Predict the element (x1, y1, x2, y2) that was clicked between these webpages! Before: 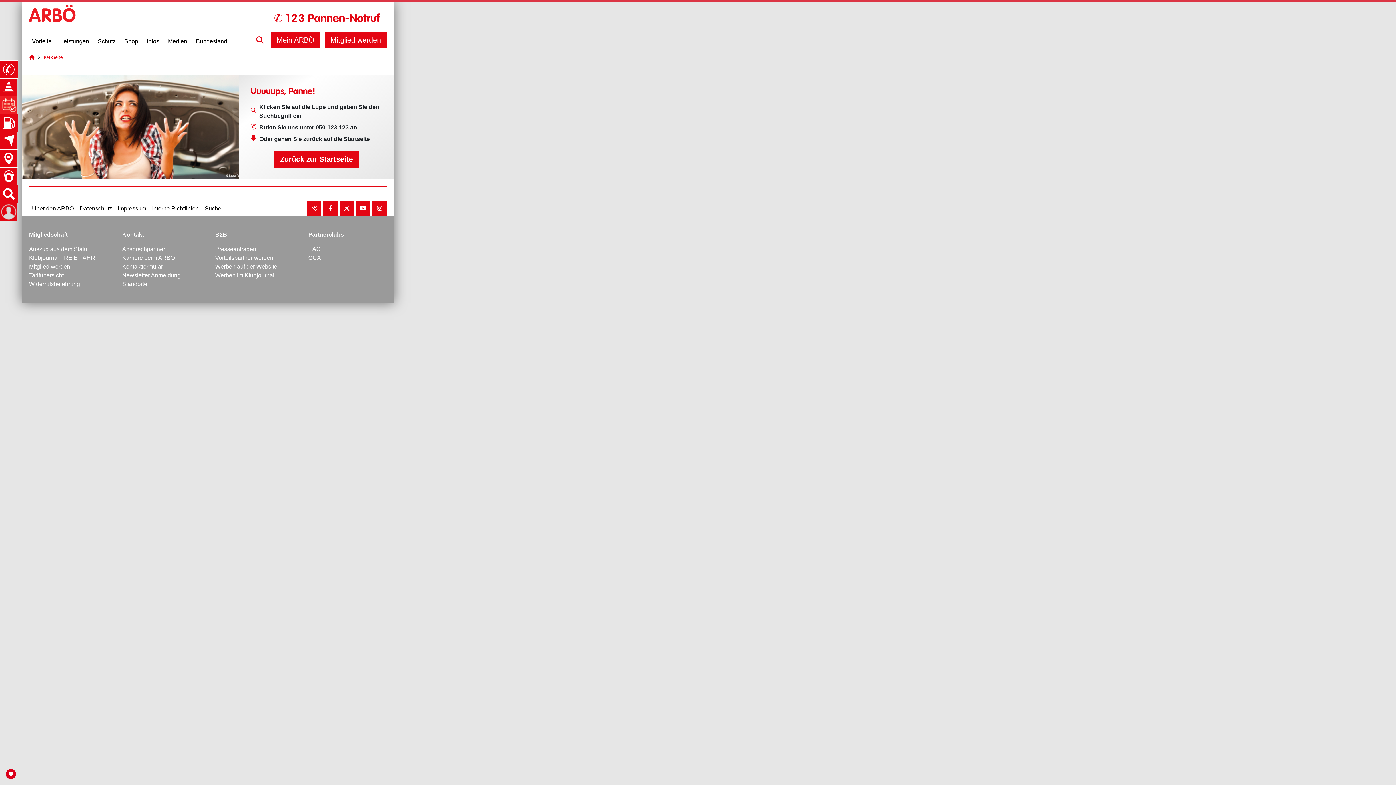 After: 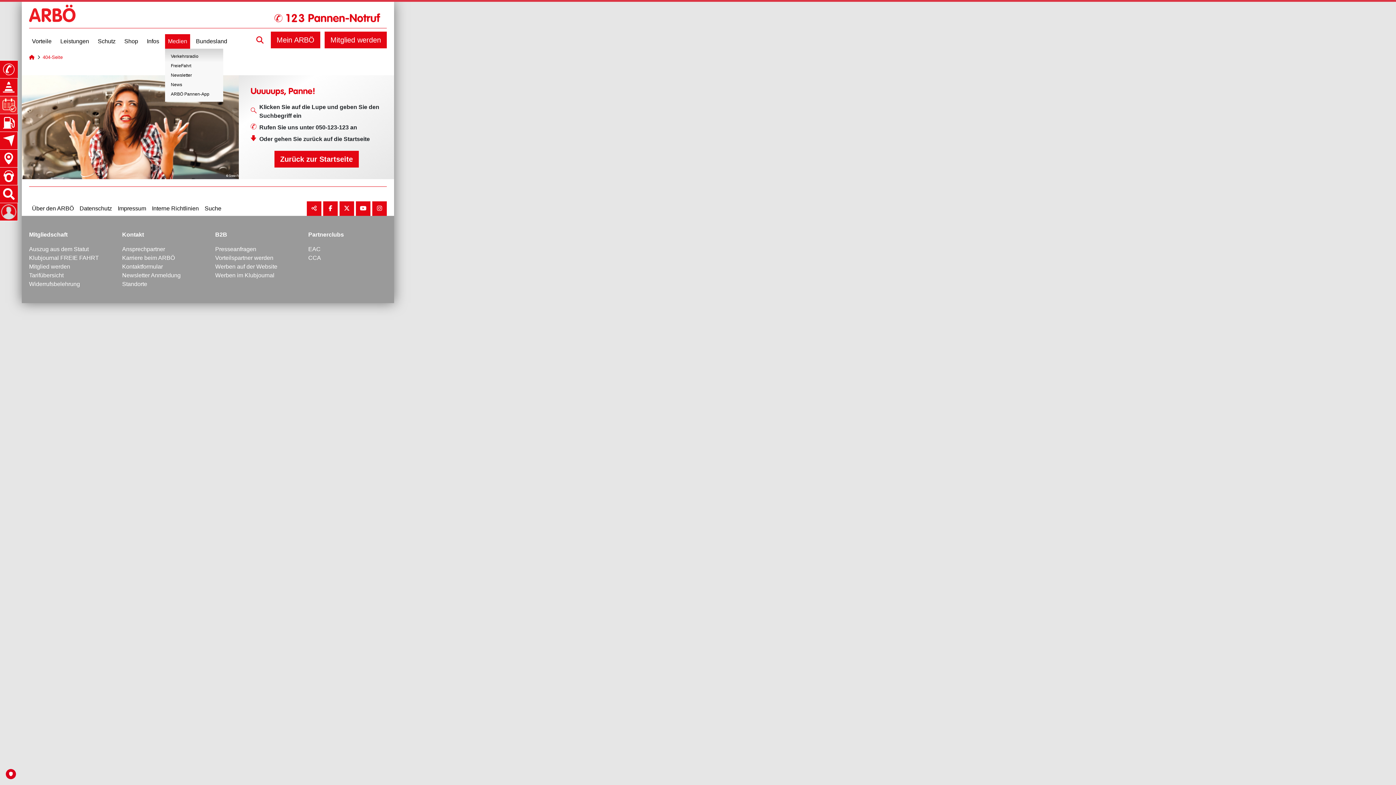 Action: bbox: (165, 34, 190, 48) label: Medien